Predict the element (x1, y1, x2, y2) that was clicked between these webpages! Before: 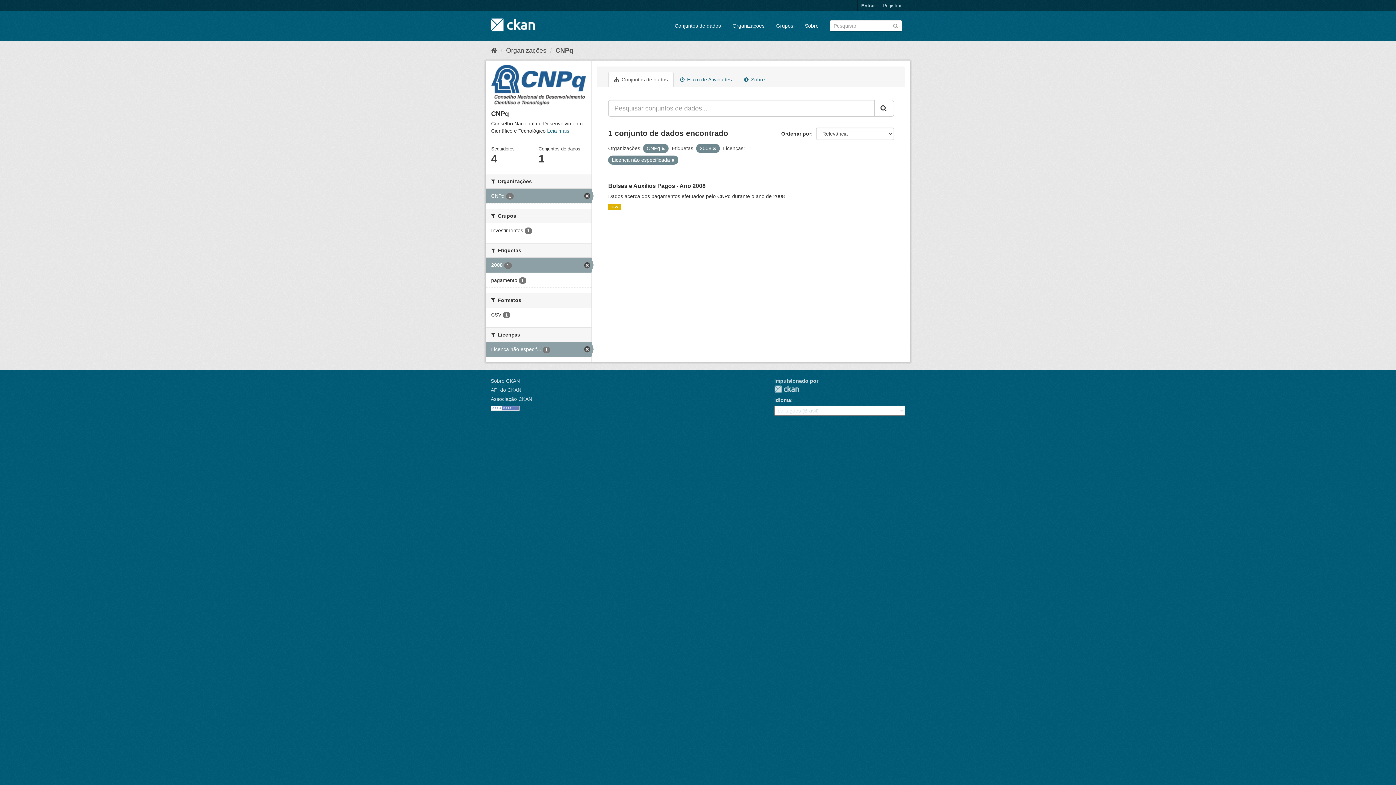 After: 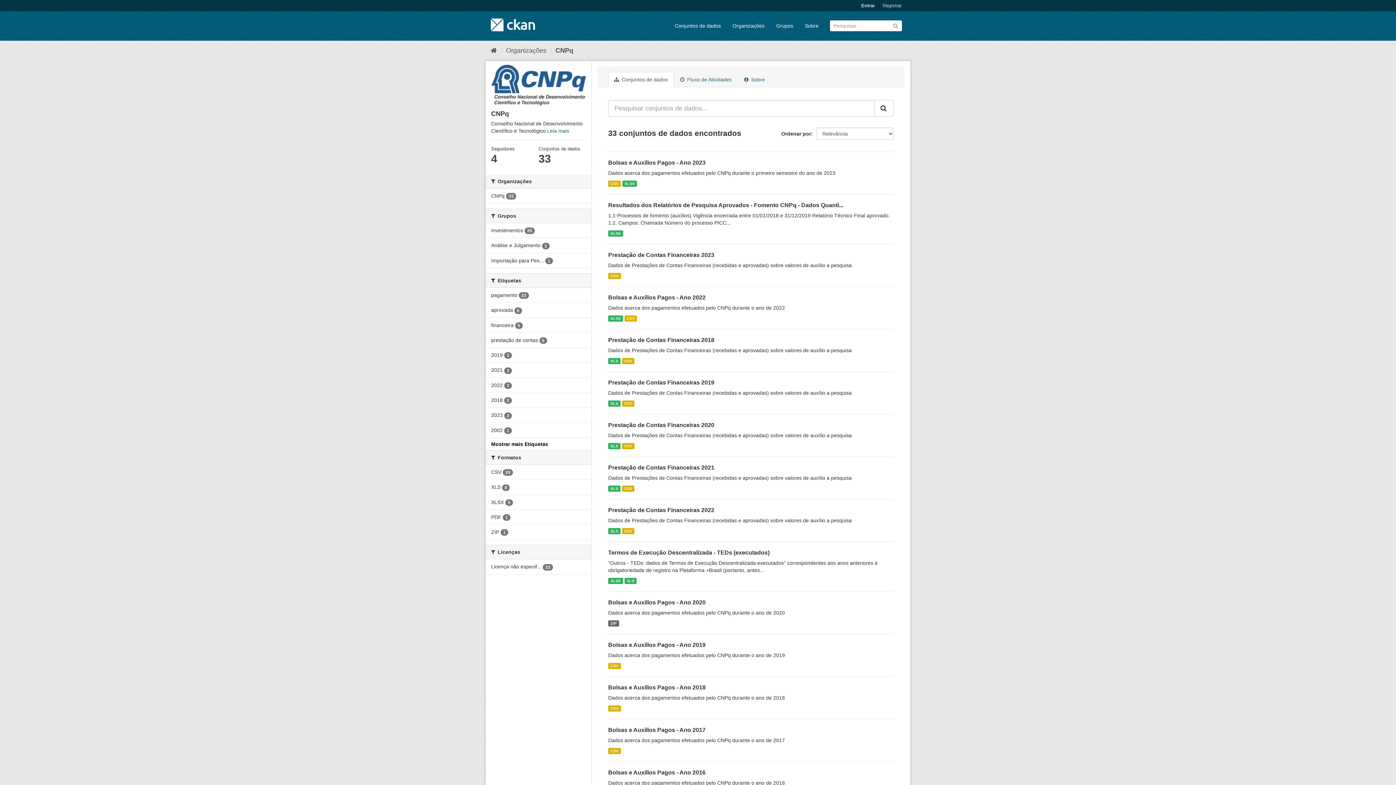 Action: bbox: (555, 46, 573, 54) label: CNPq